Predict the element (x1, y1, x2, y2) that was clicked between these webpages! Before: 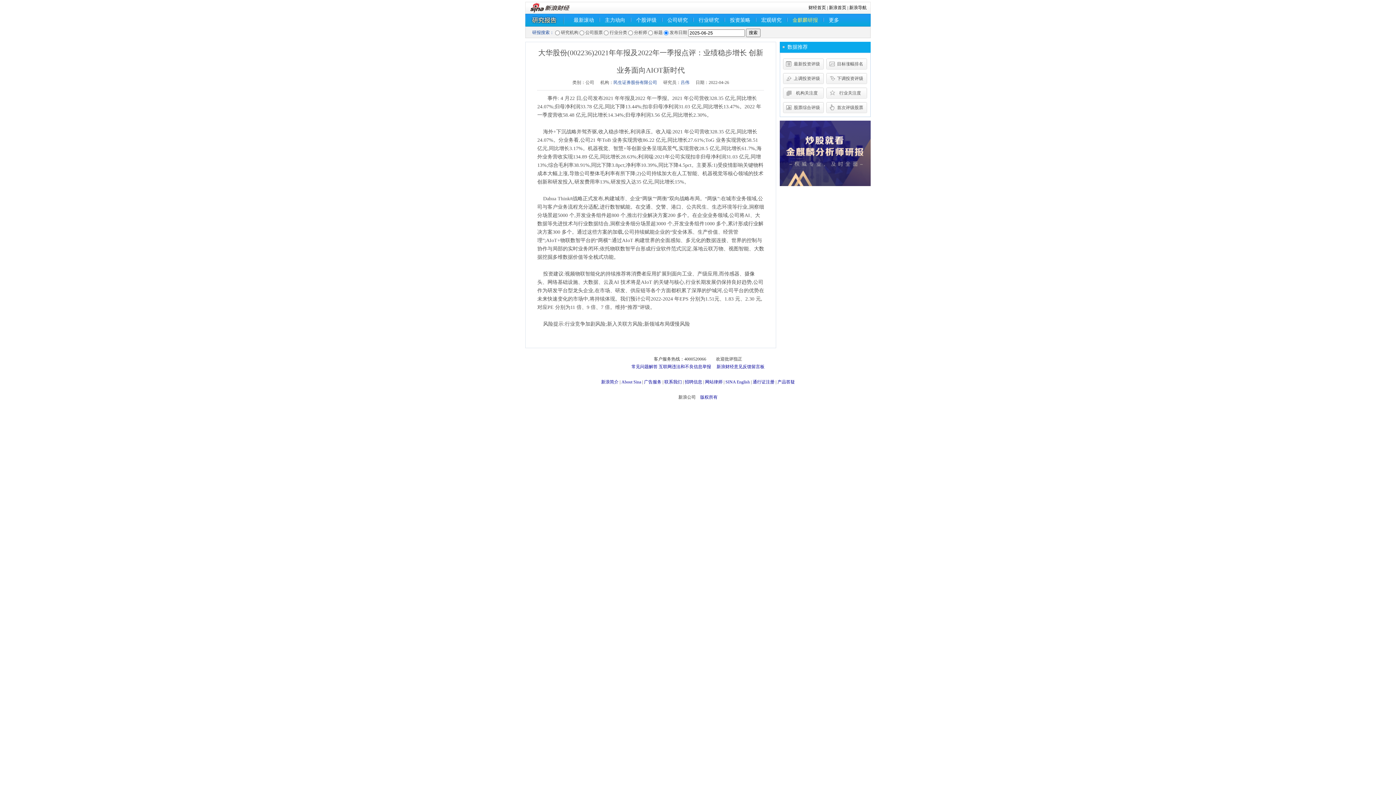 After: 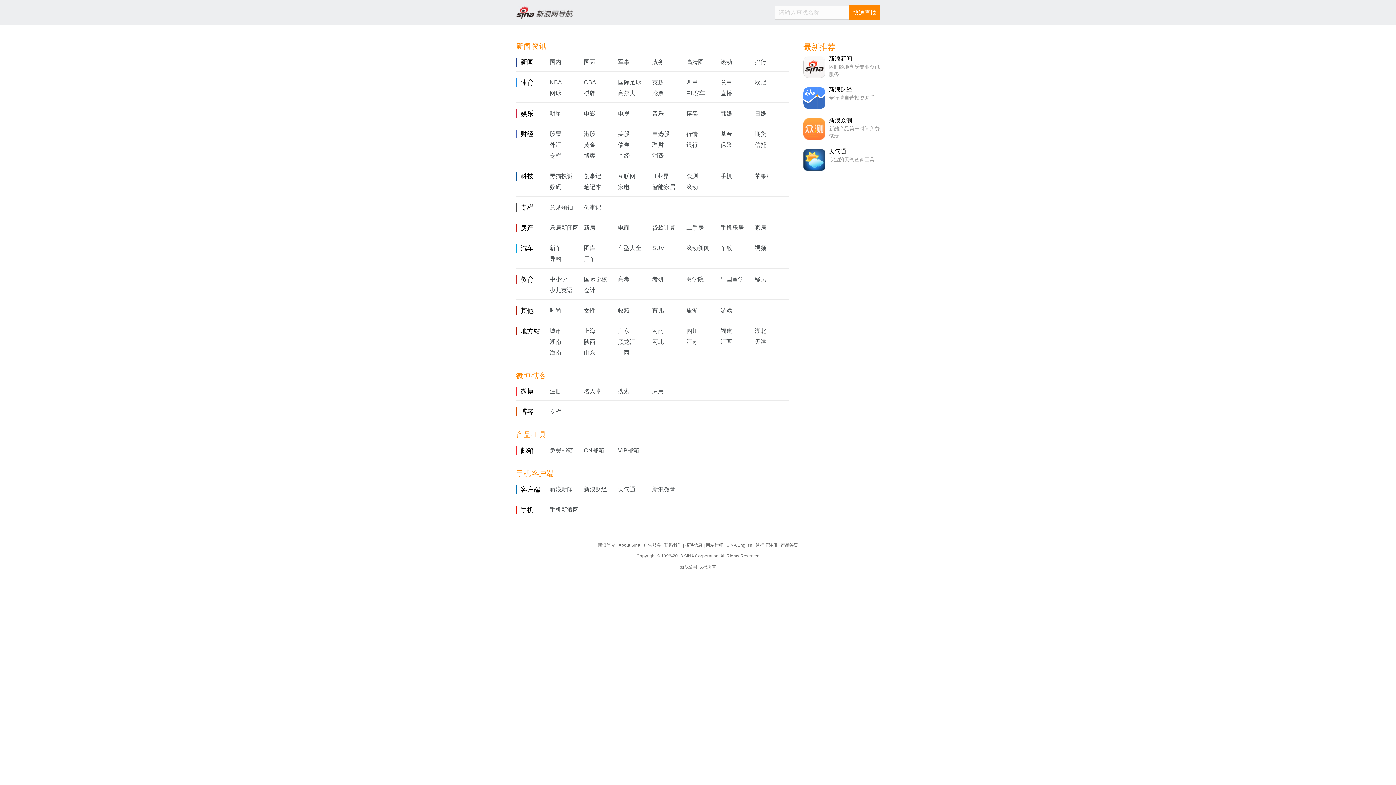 Action: bbox: (705, 379, 722, 384) label: 网站律师